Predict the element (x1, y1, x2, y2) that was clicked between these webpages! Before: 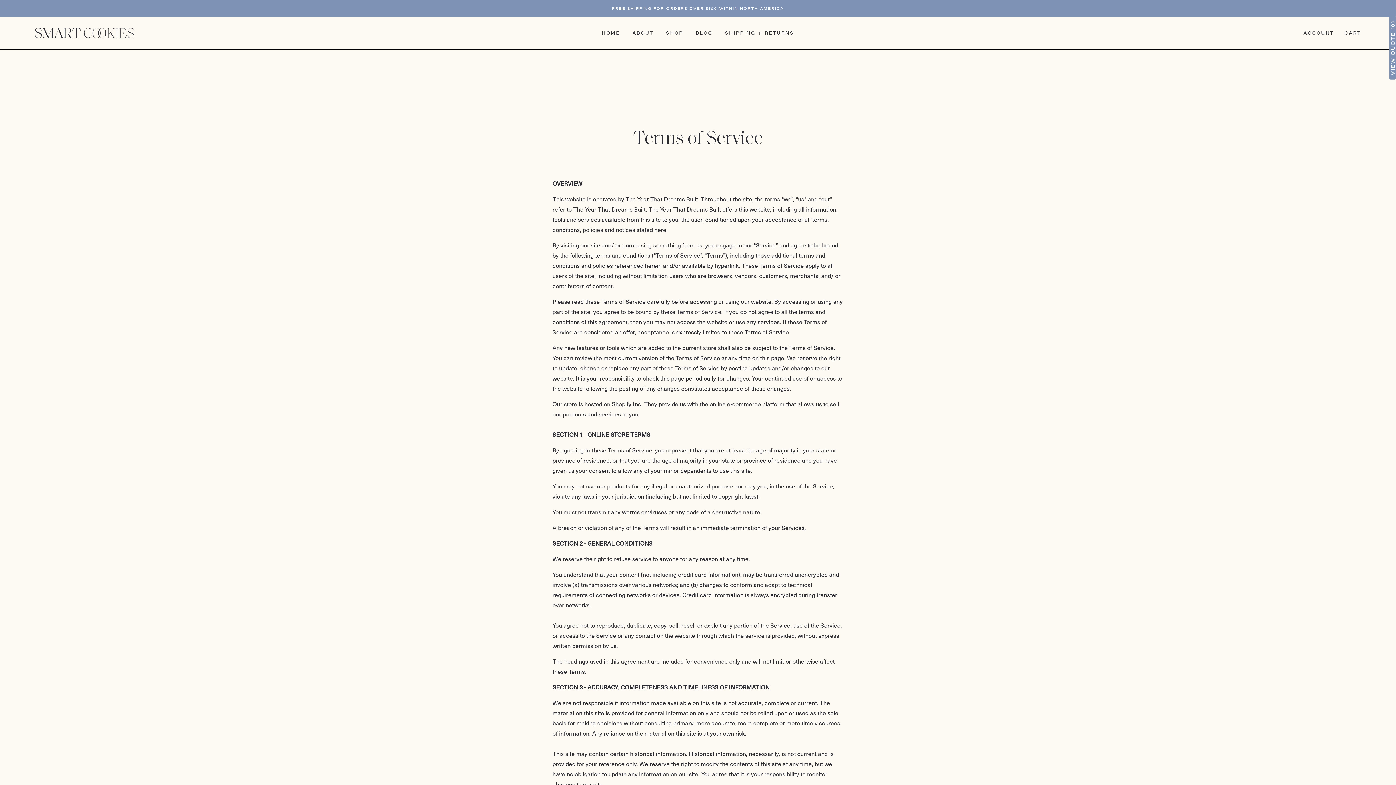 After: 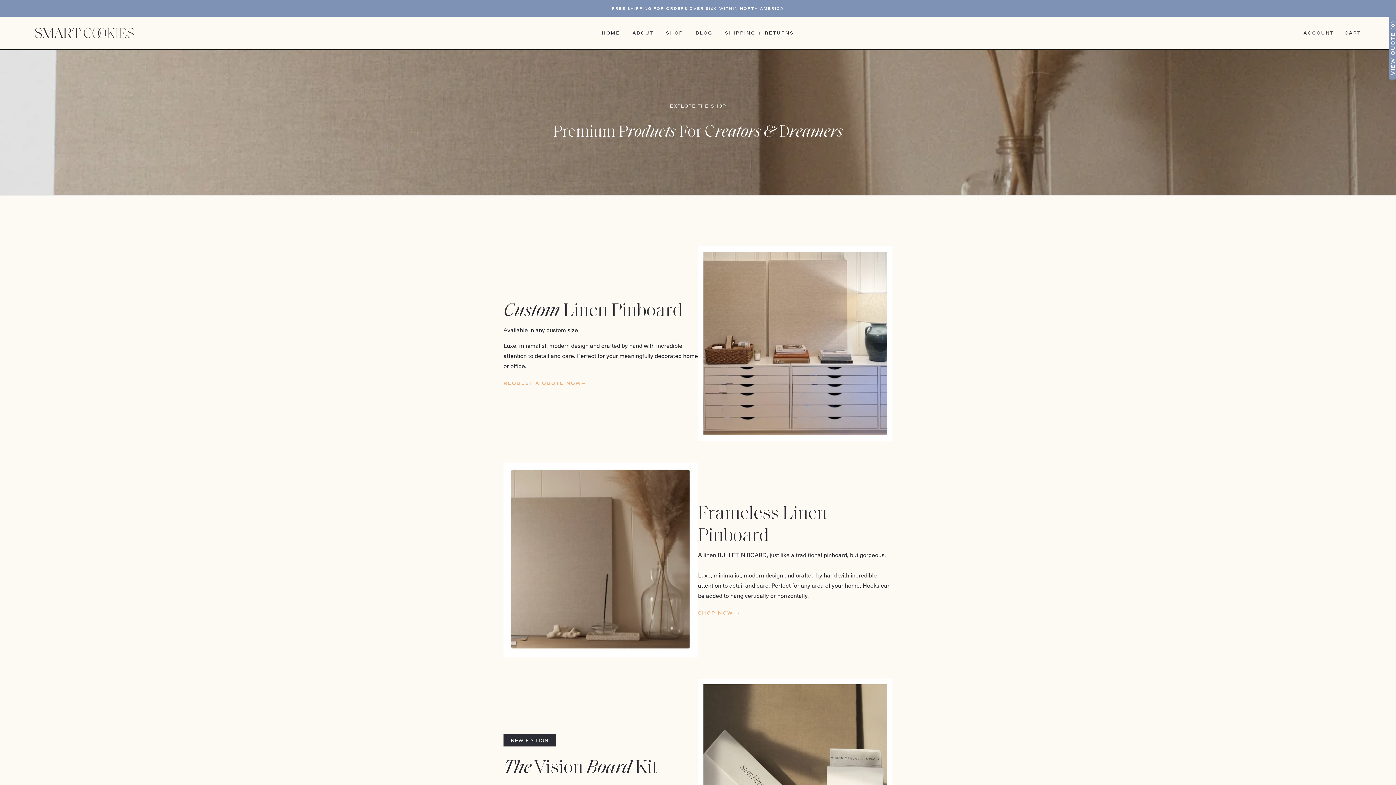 Action: label: SHOP bbox: (660, 27, 688, 38)